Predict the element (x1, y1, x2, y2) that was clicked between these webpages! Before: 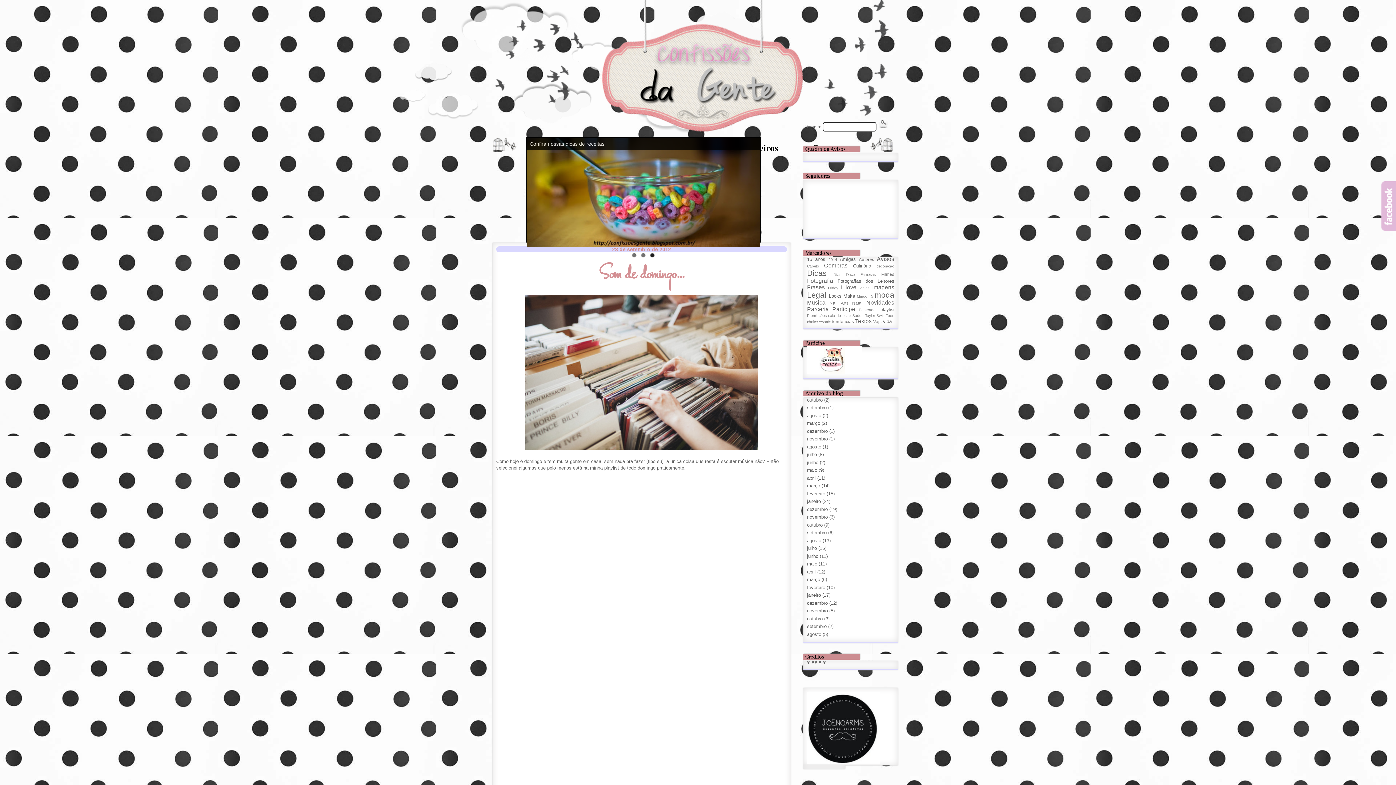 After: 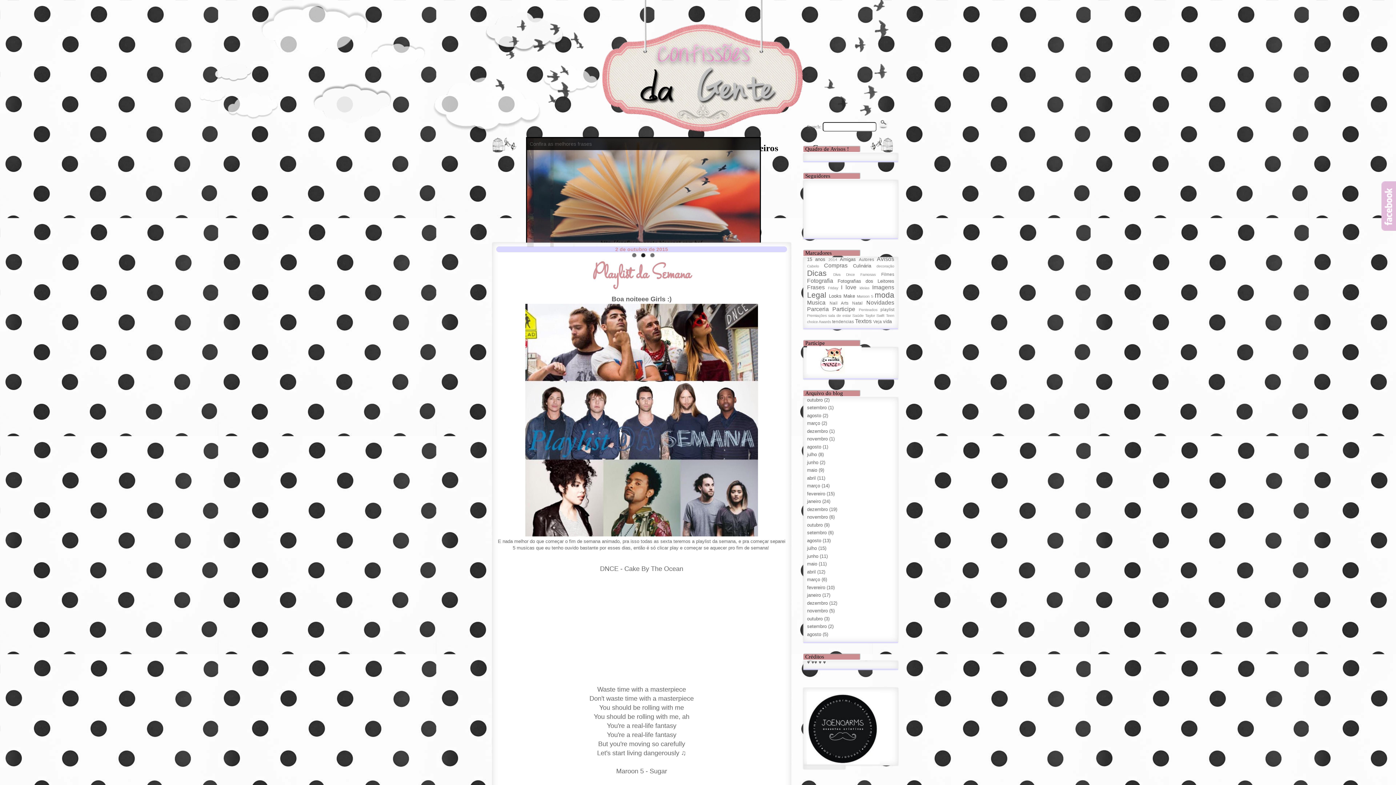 Action: bbox: (492, 0, 903, 134)